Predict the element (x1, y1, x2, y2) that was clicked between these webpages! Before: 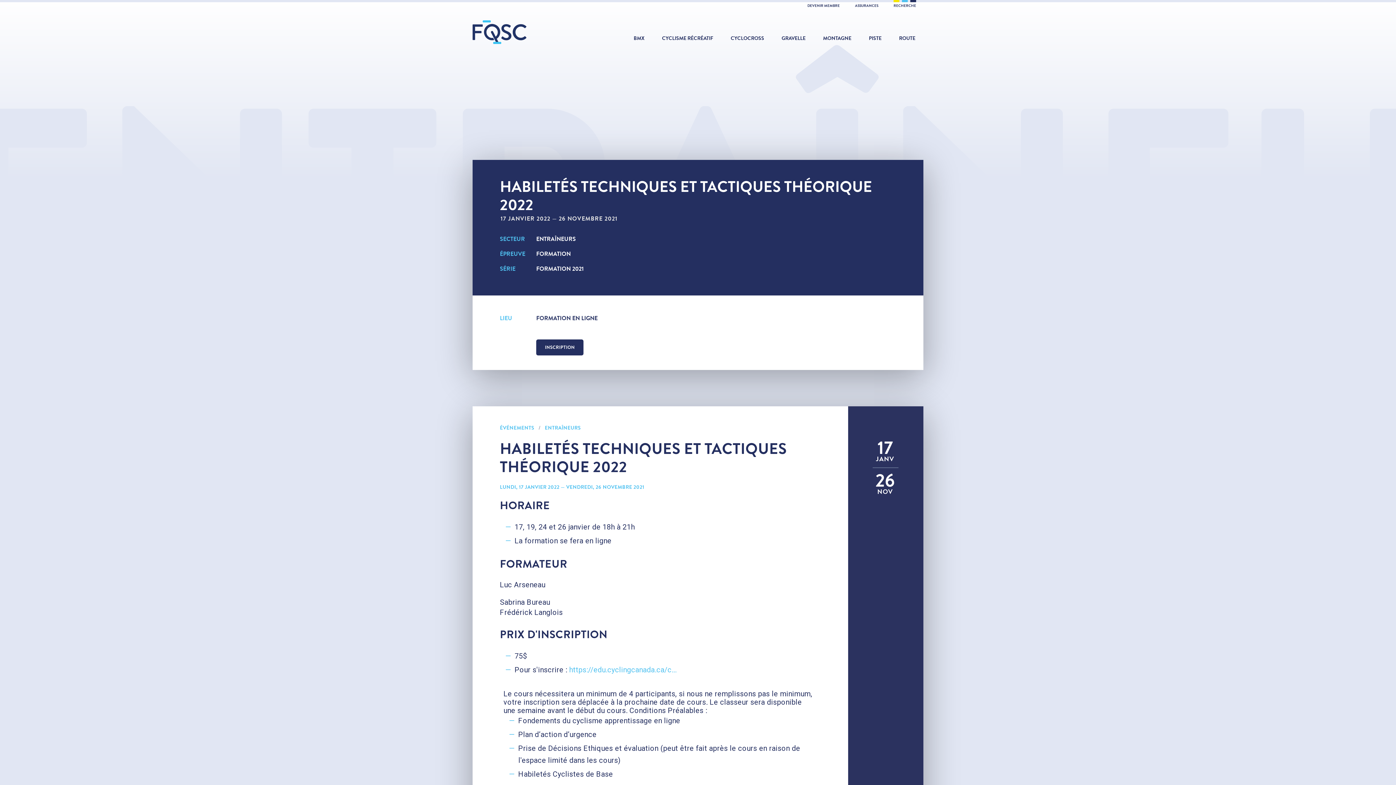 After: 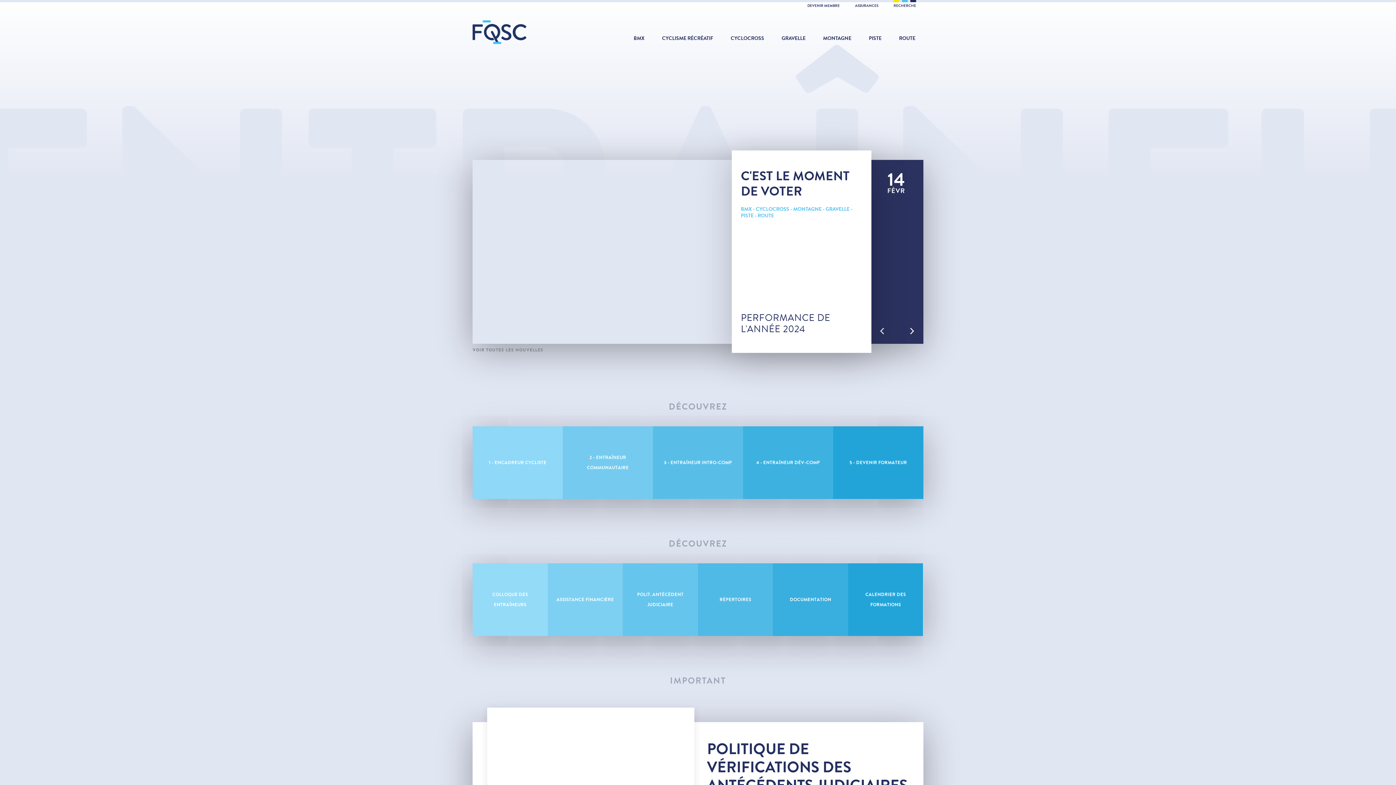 Action: bbox: (536, 234, 576, 243) label: ENTRAÎNEURS